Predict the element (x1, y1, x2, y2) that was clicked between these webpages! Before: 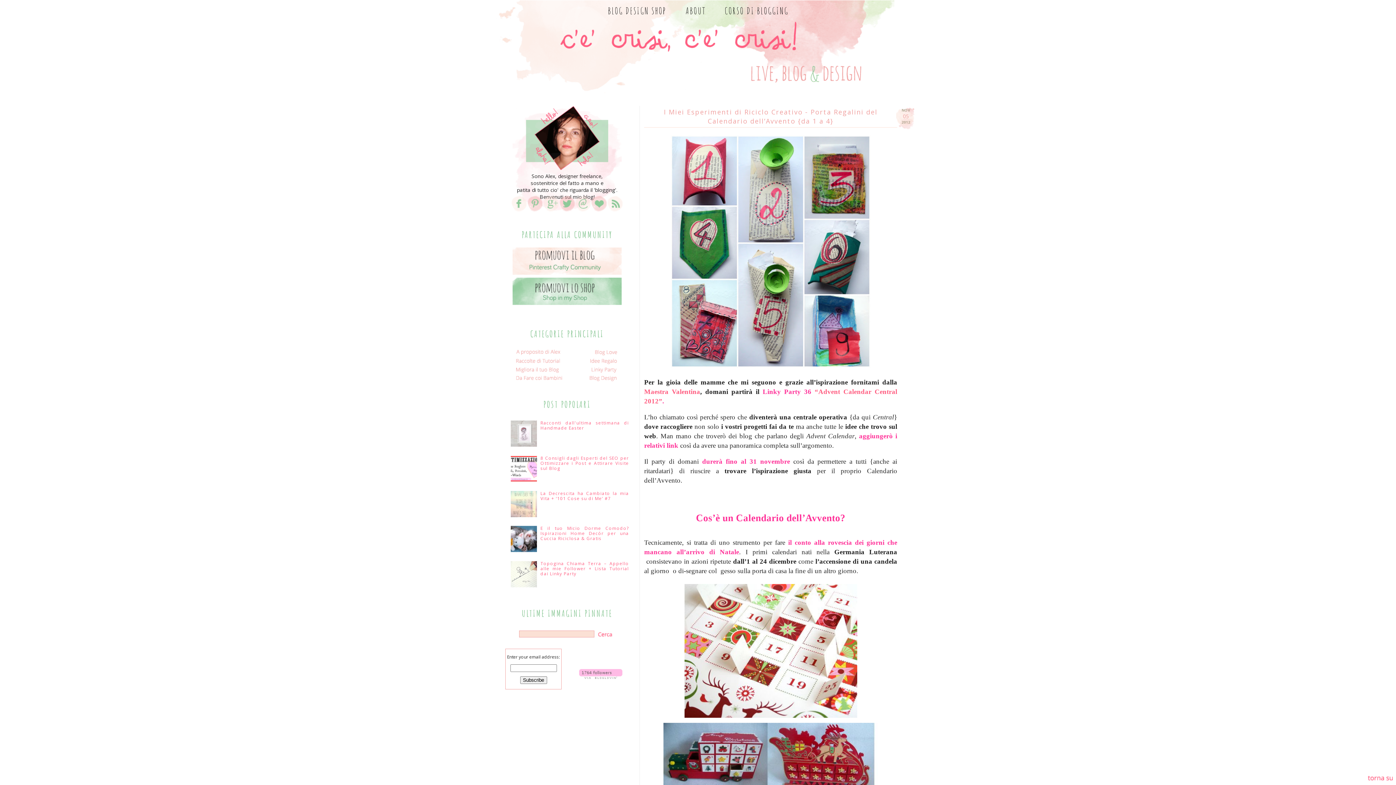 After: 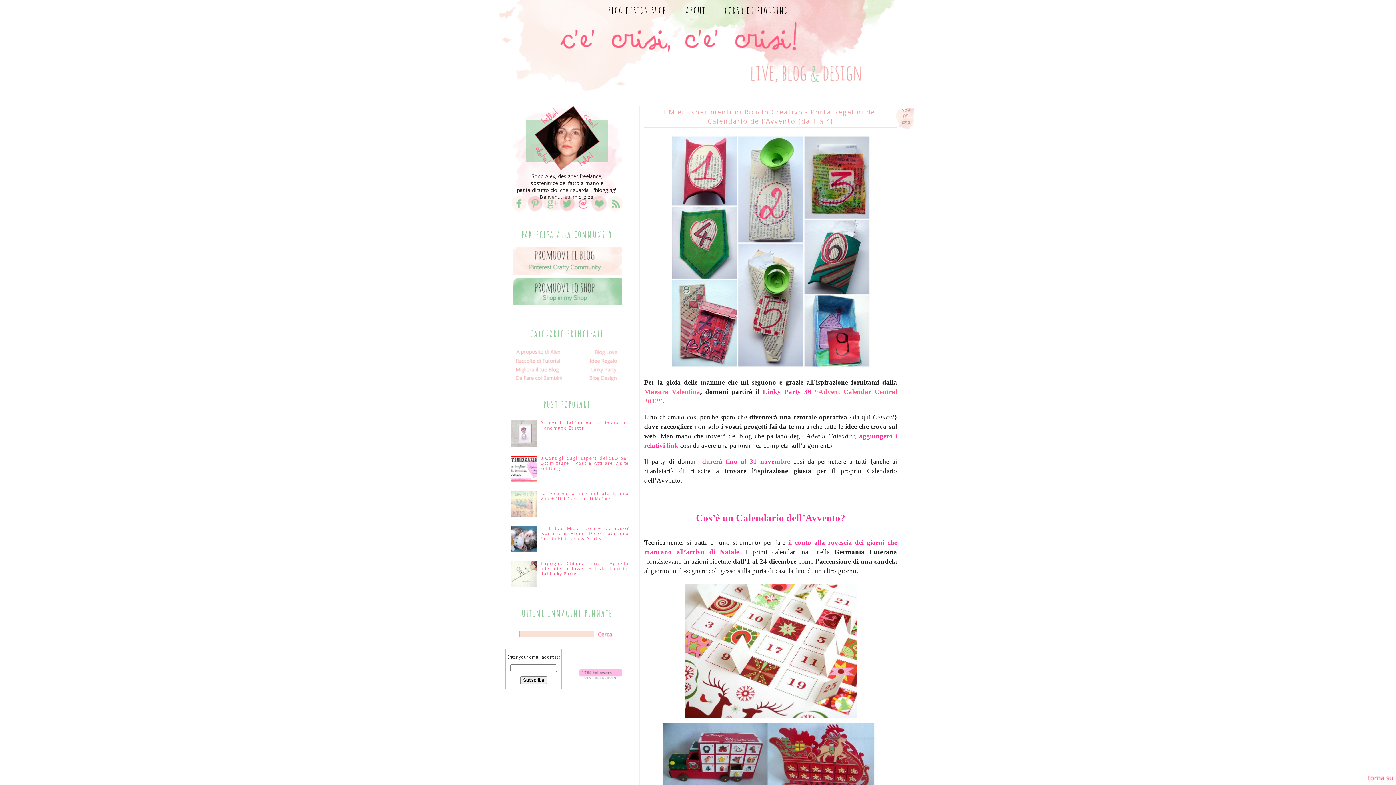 Action: bbox: (575, 208, 591, 214)